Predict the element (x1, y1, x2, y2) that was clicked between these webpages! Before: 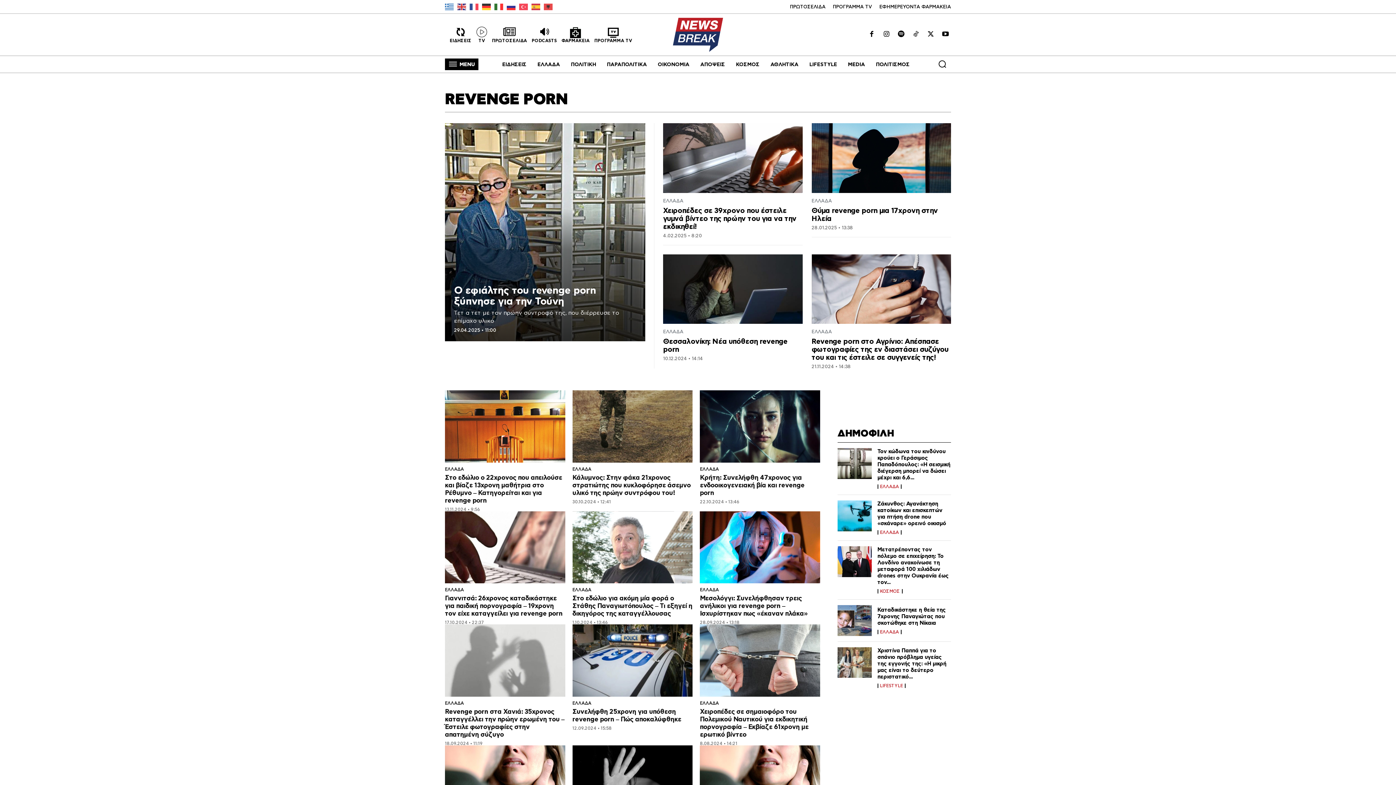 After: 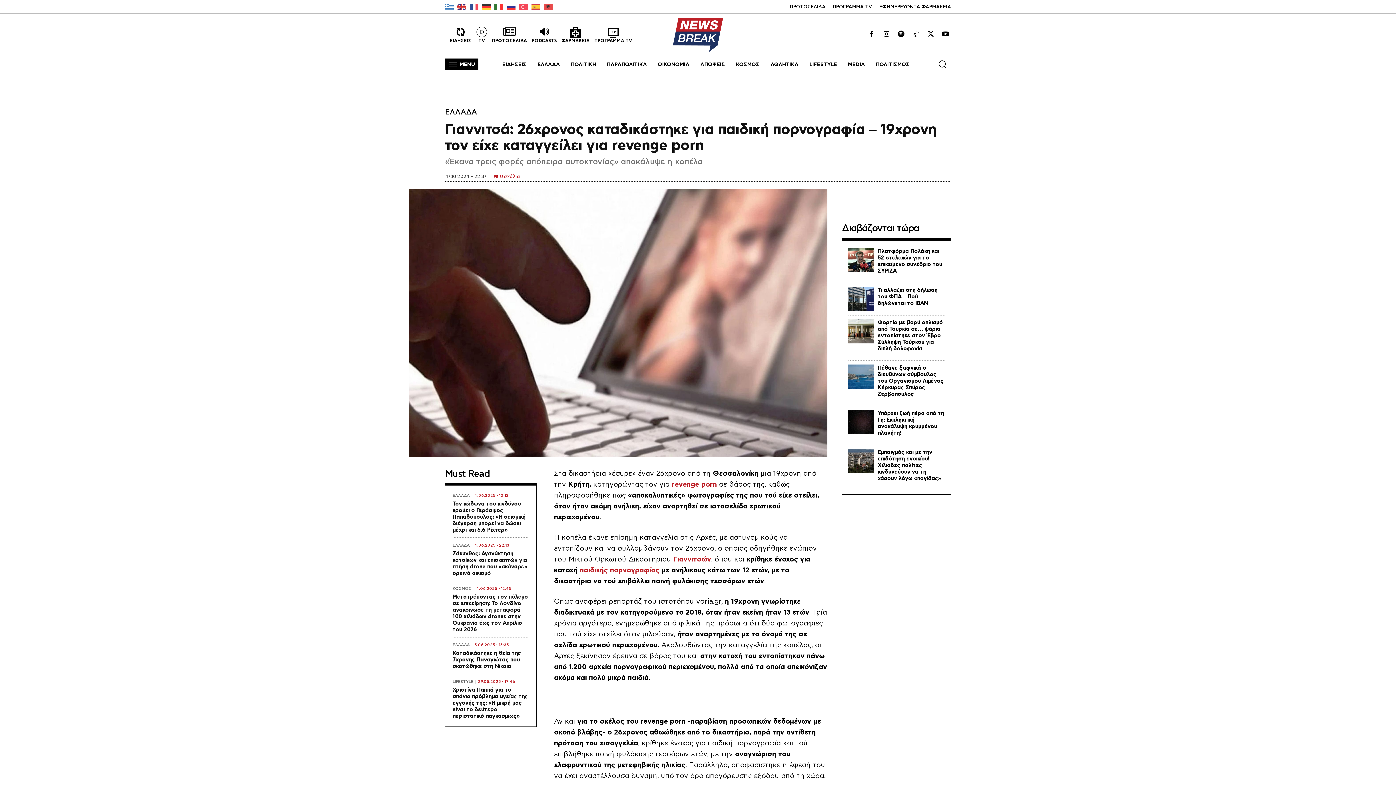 Action: bbox: (445, 511, 565, 583)